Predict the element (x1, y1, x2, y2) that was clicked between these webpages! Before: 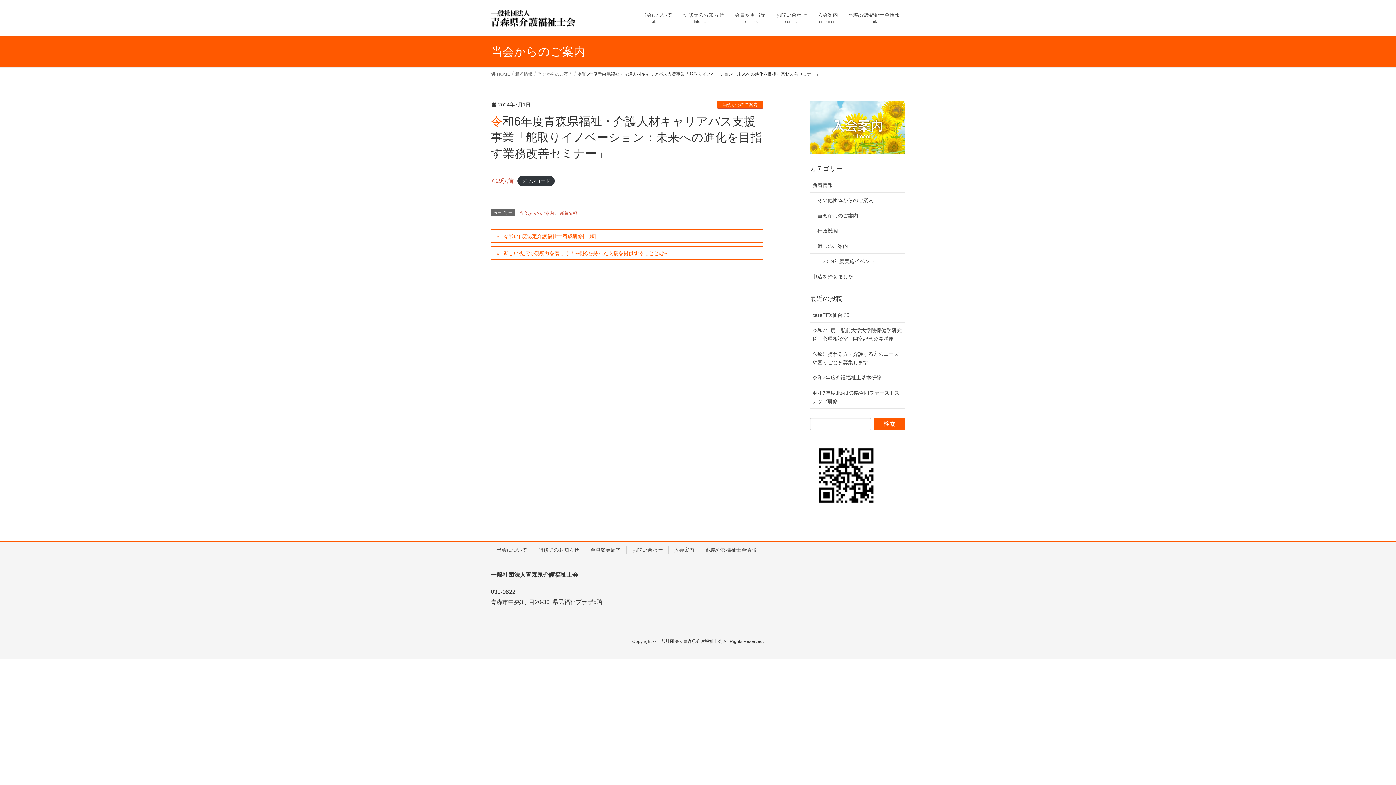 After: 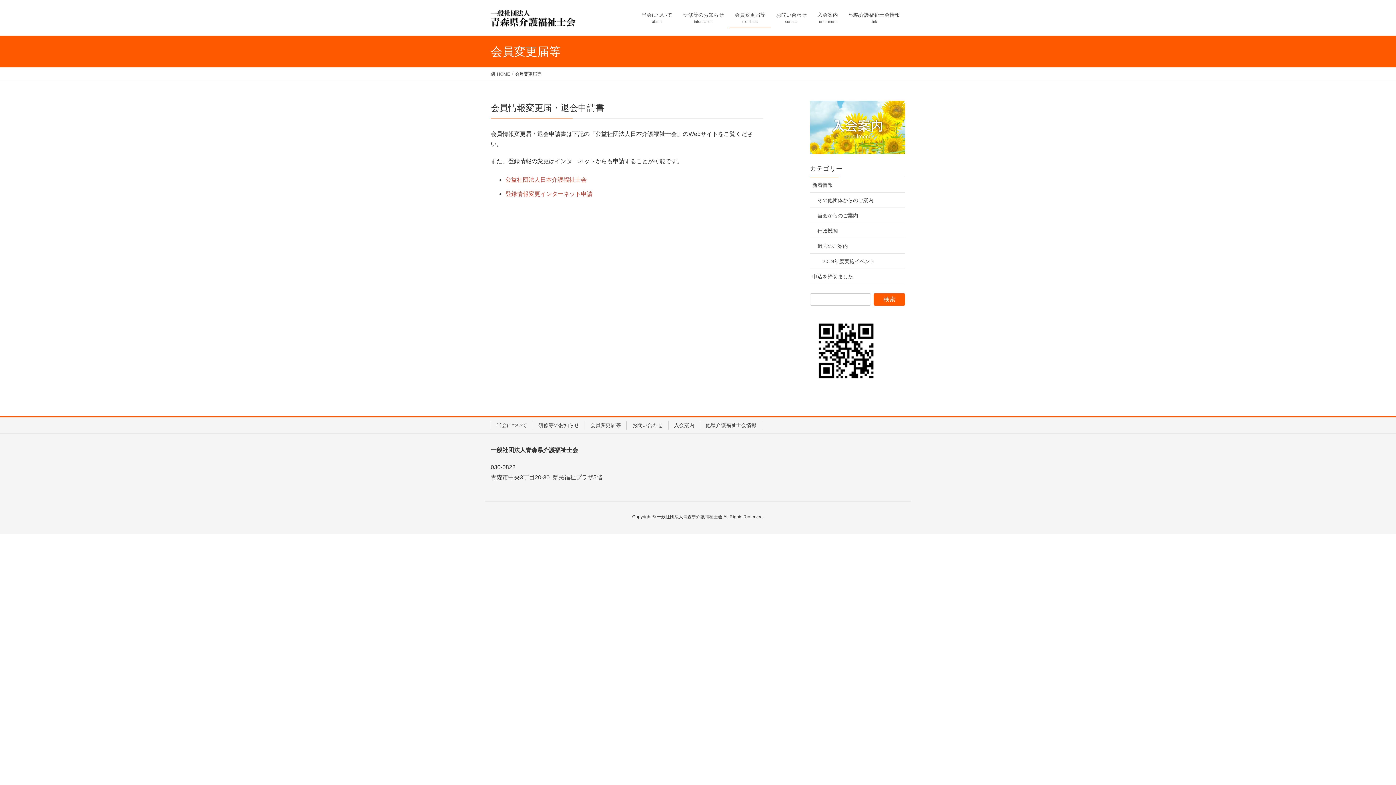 Action: bbox: (729, 7, 770, 28) label: 会員変更届等
members